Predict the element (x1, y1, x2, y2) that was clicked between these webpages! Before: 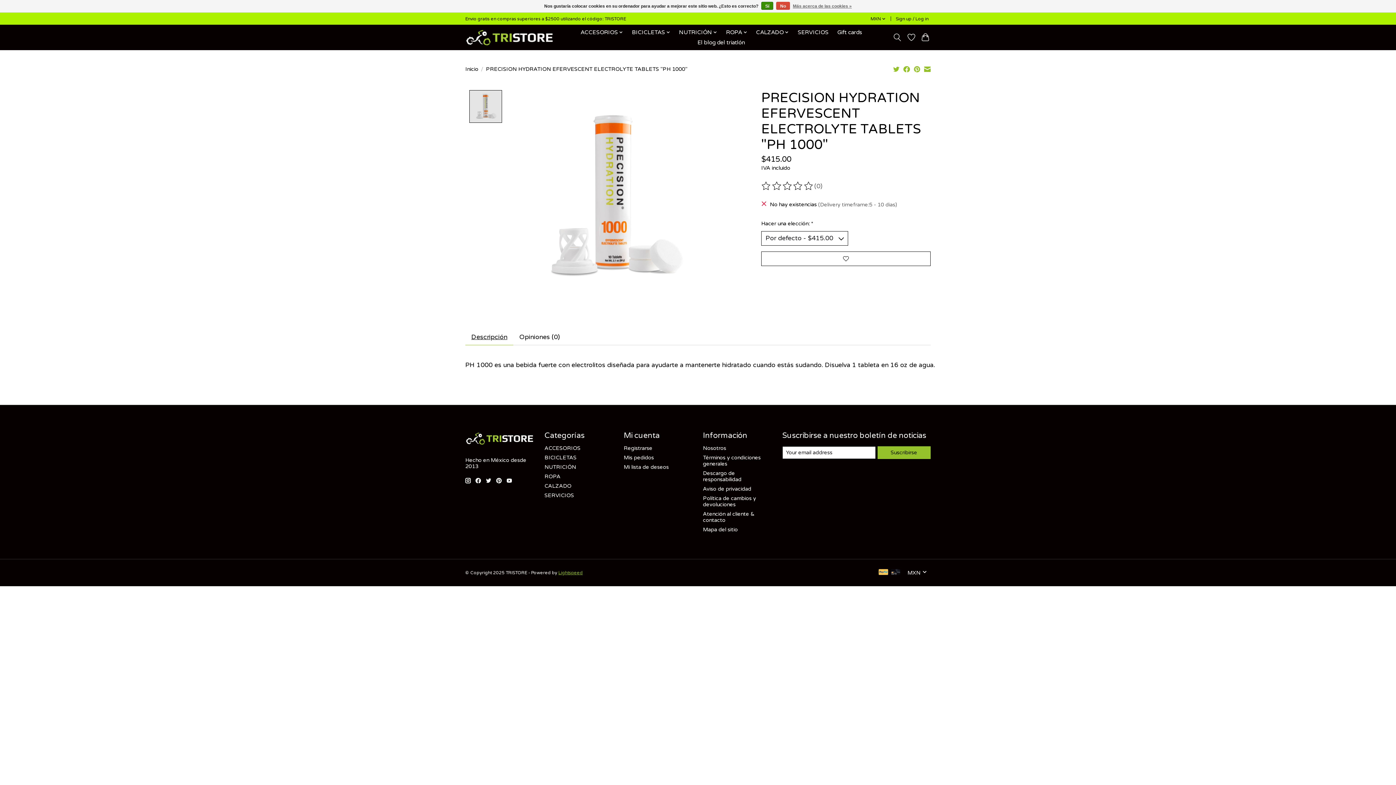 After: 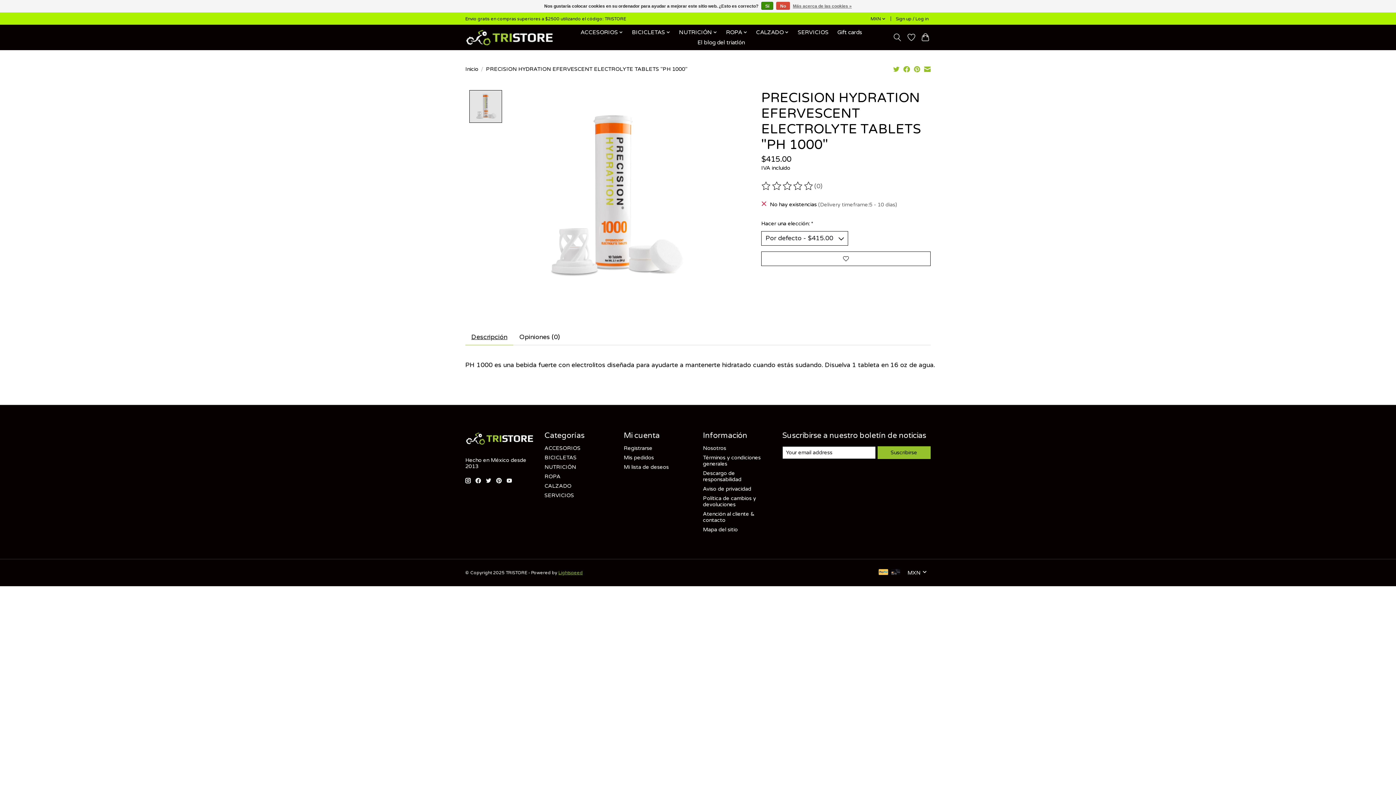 Action: bbox: (903, 66, 910, 74)